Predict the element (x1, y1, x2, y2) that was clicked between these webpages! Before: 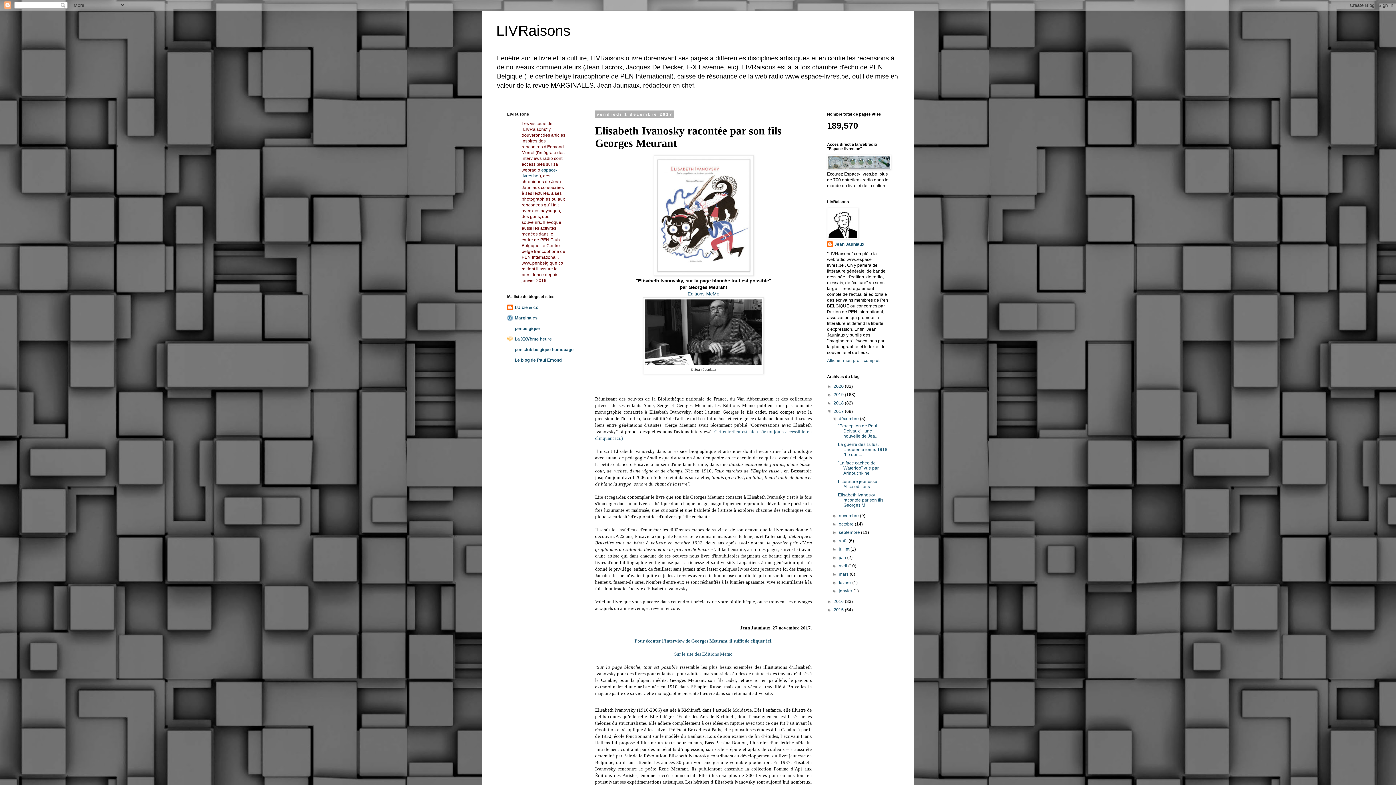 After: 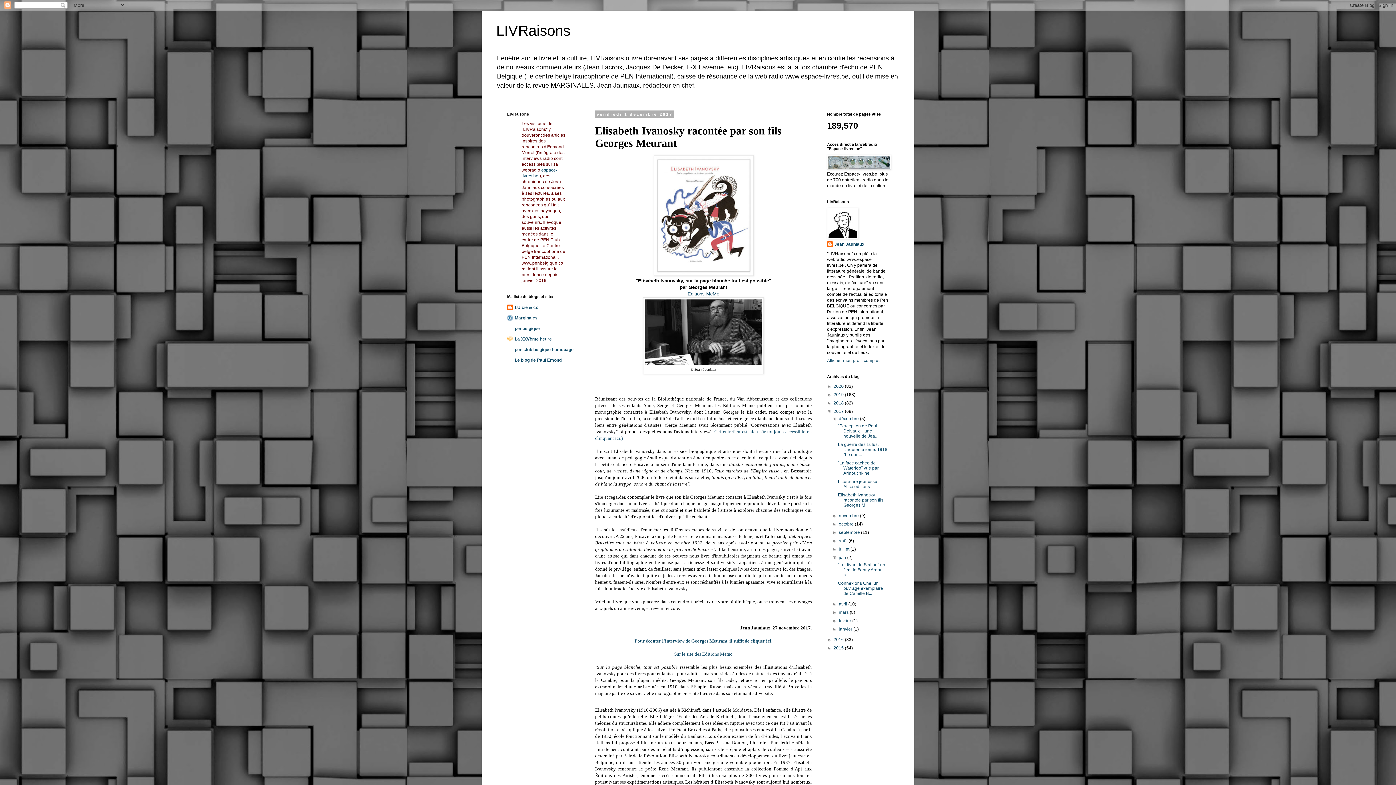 Action: bbox: (832, 555, 839, 560) label: ►  